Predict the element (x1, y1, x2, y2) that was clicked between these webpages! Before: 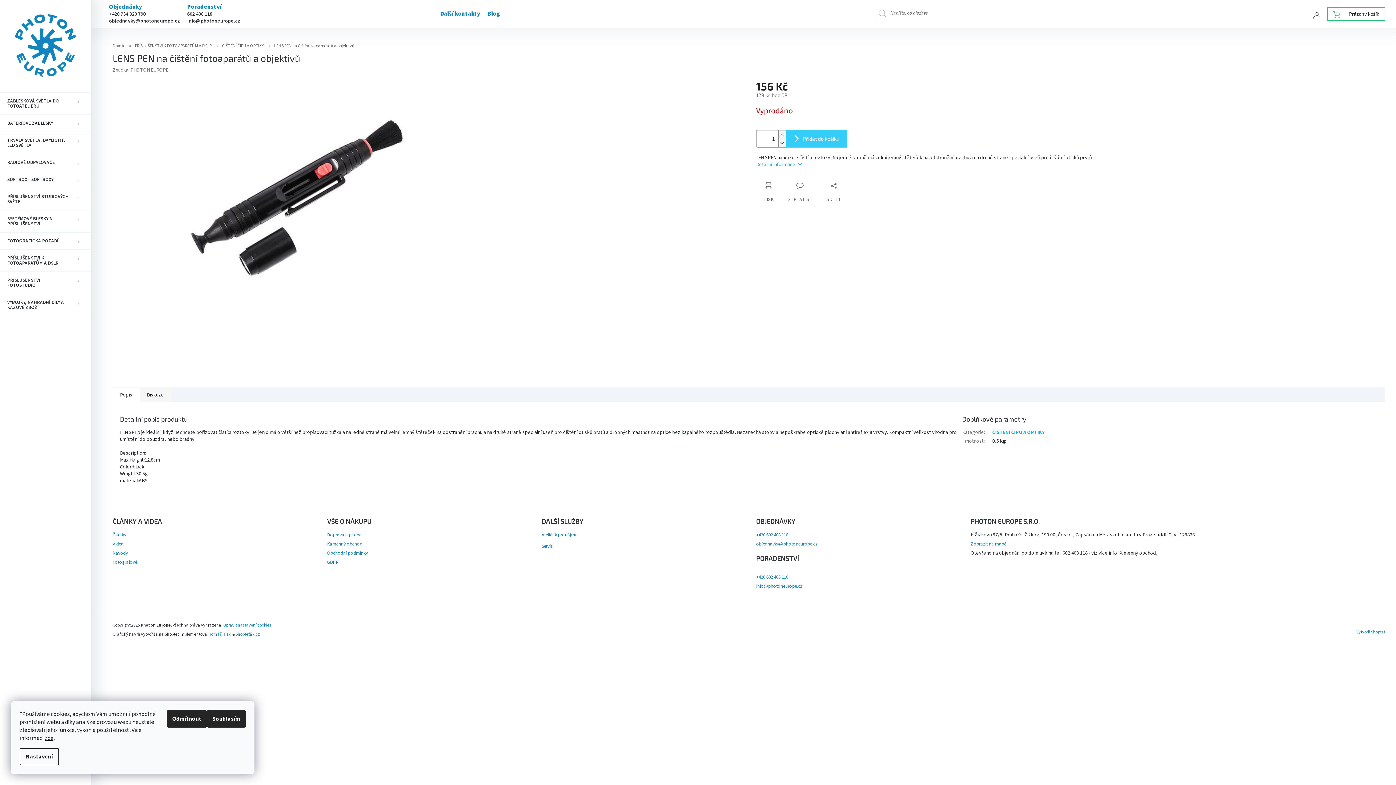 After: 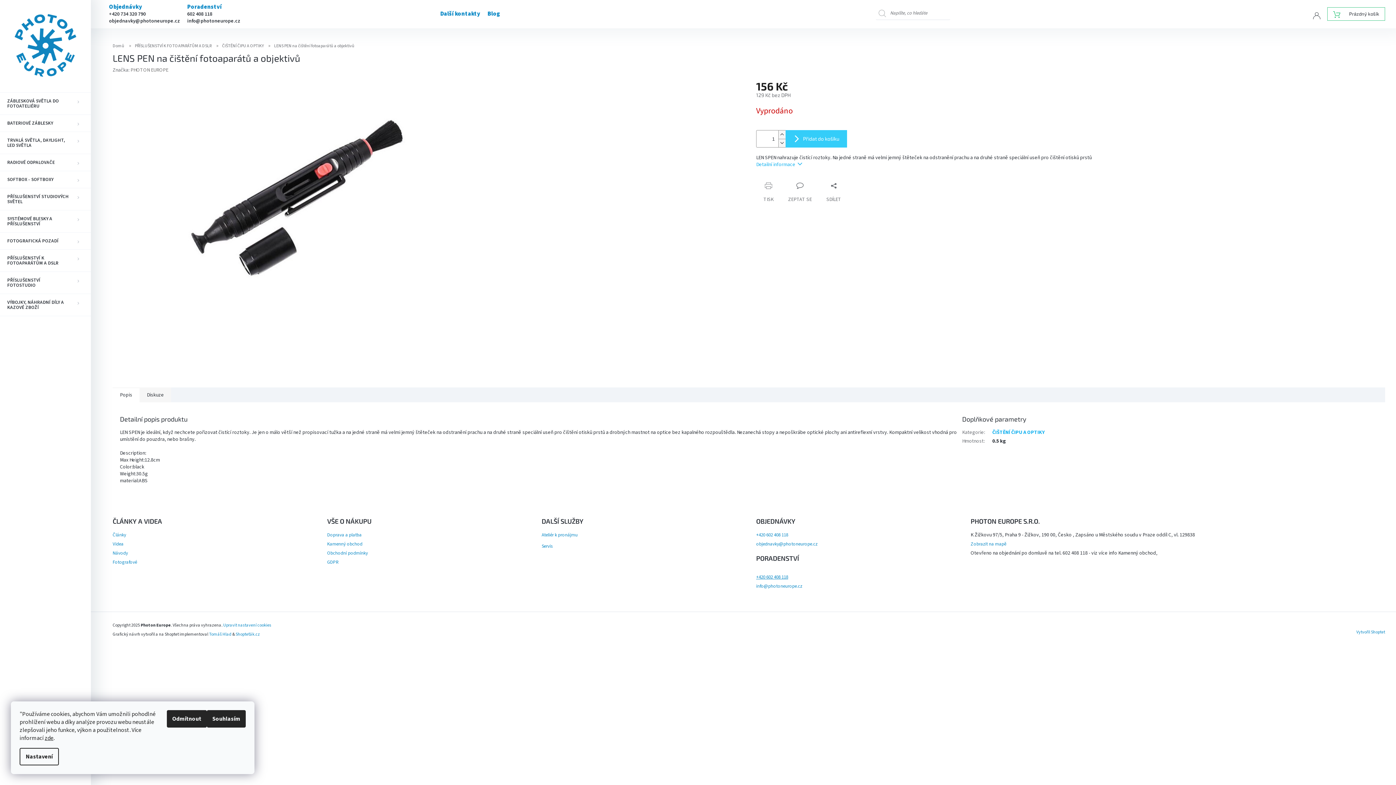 Action: label: +420 602 408 118 bbox: (756, 574, 788, 580)